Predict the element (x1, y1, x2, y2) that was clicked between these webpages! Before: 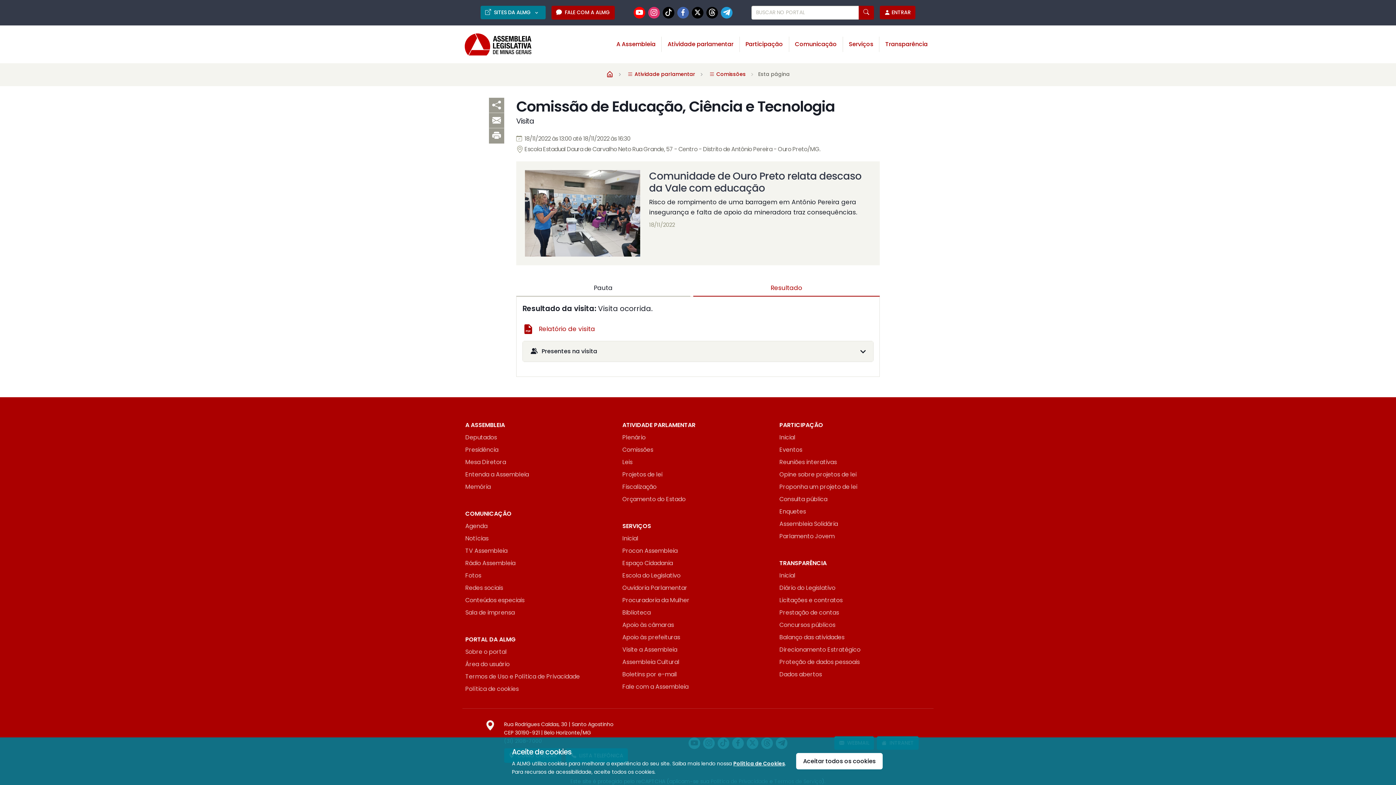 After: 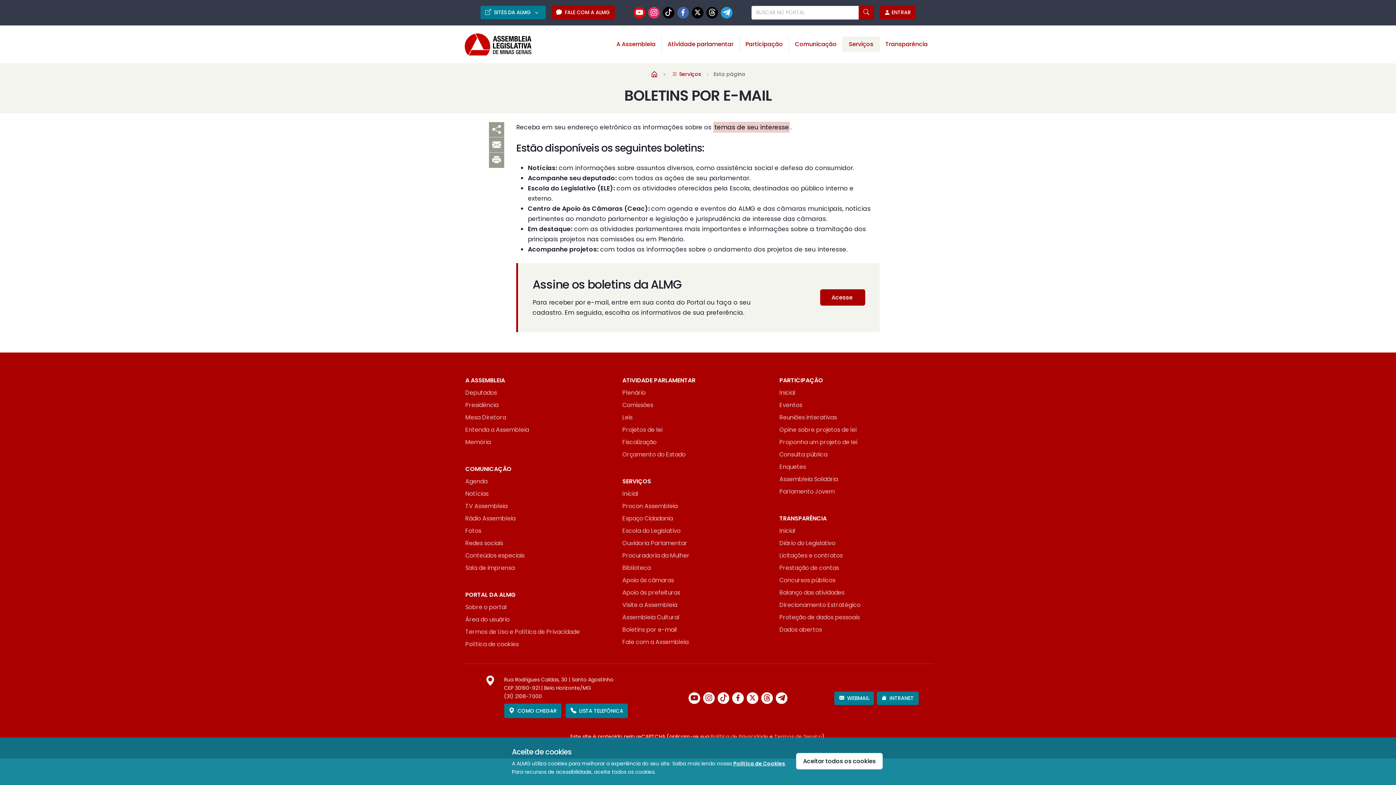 Action: label: Boletins por e-mail bbox: (622, 667, 677, 679)